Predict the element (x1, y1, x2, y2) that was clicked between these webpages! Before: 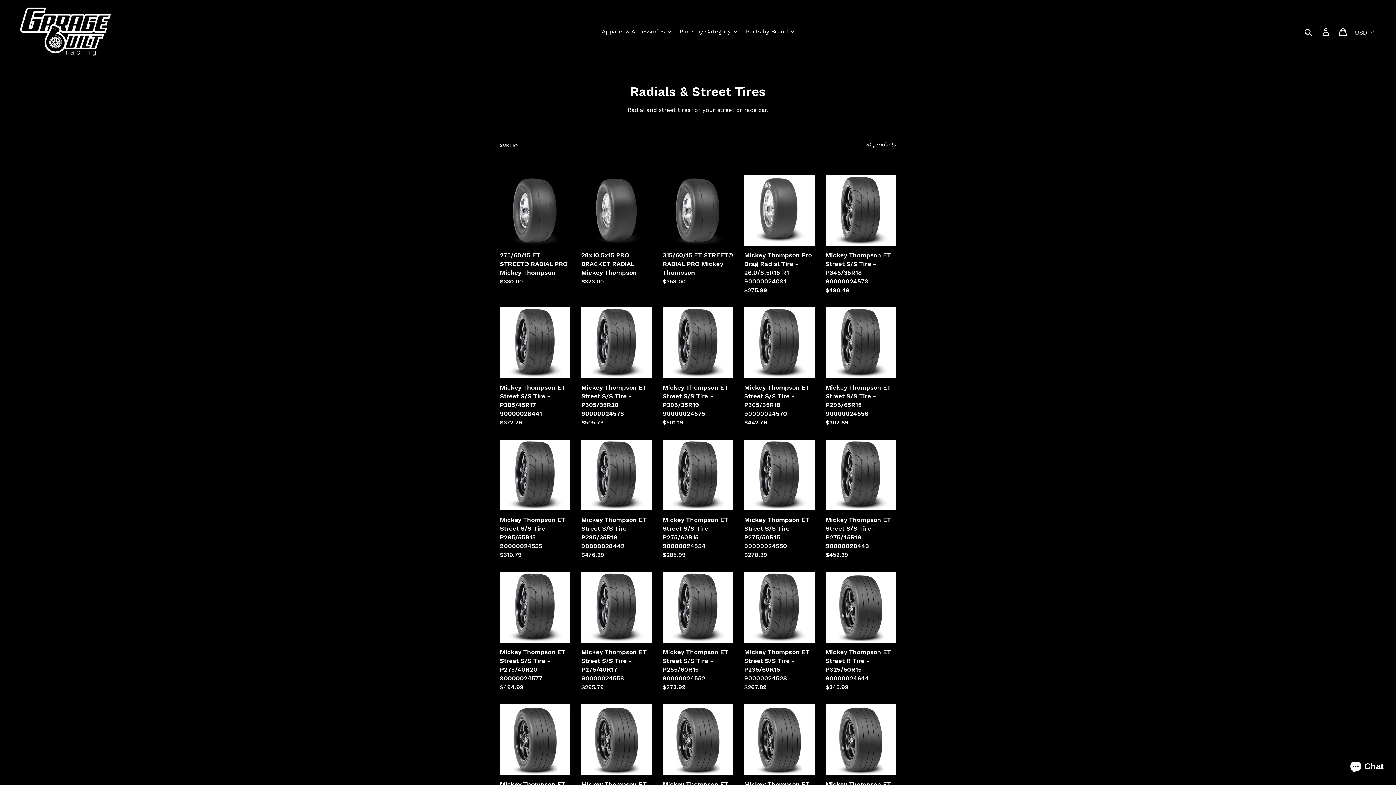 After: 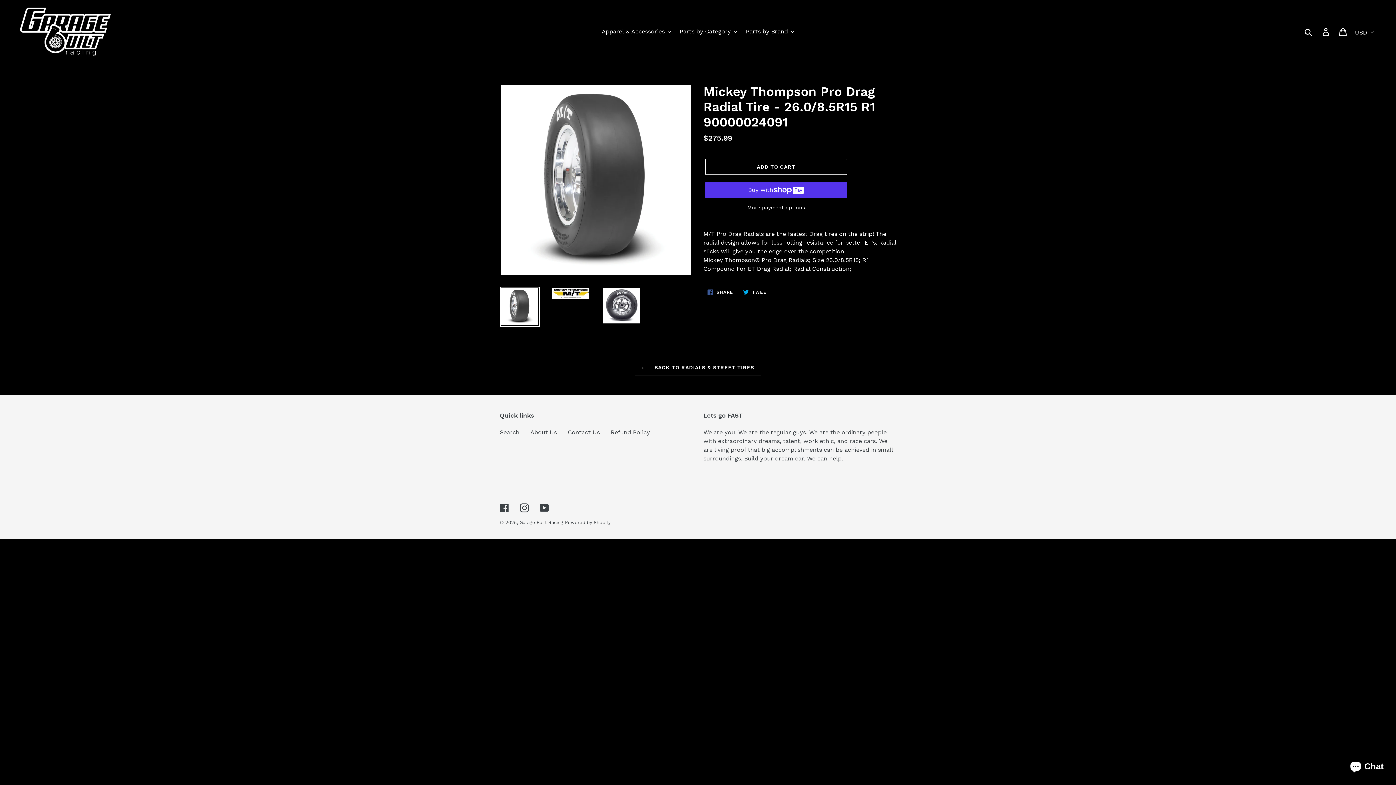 Action: label: Mickey Thompson Pro Drag Radial Tire - 26.0/8.5R15 R1 90000024091 bbox: (744, 175, 814, 294)